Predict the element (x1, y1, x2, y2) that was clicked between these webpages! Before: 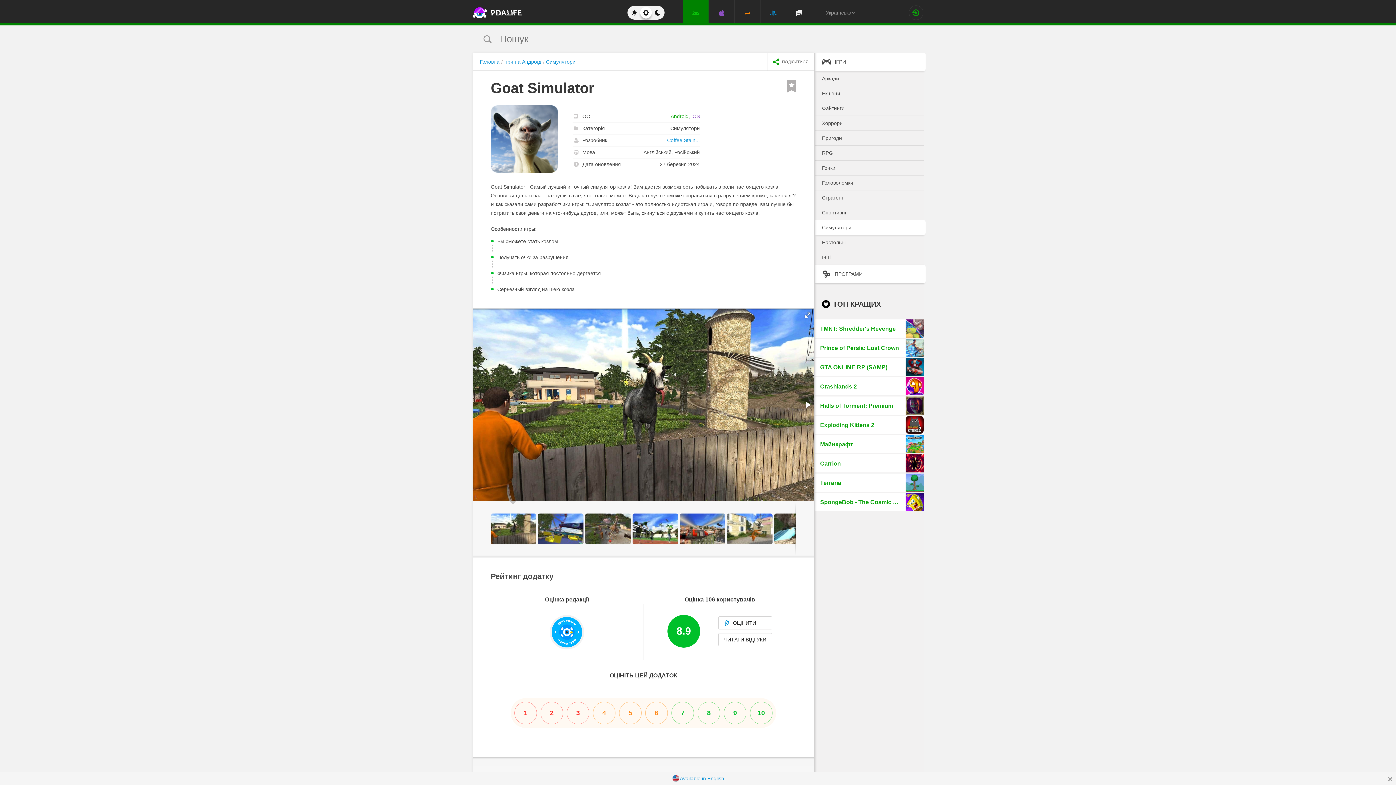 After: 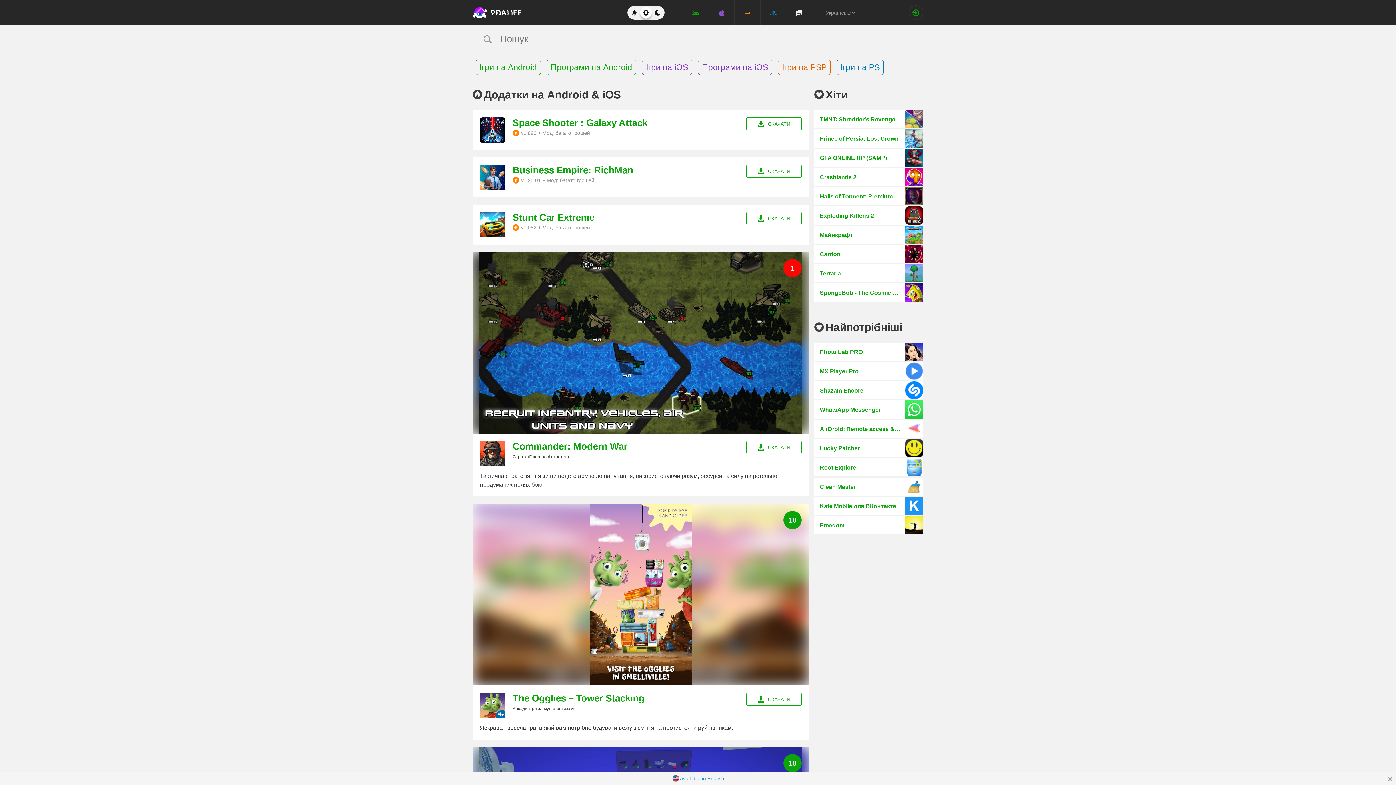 Action: bbox: (472, 0, 517, 25)